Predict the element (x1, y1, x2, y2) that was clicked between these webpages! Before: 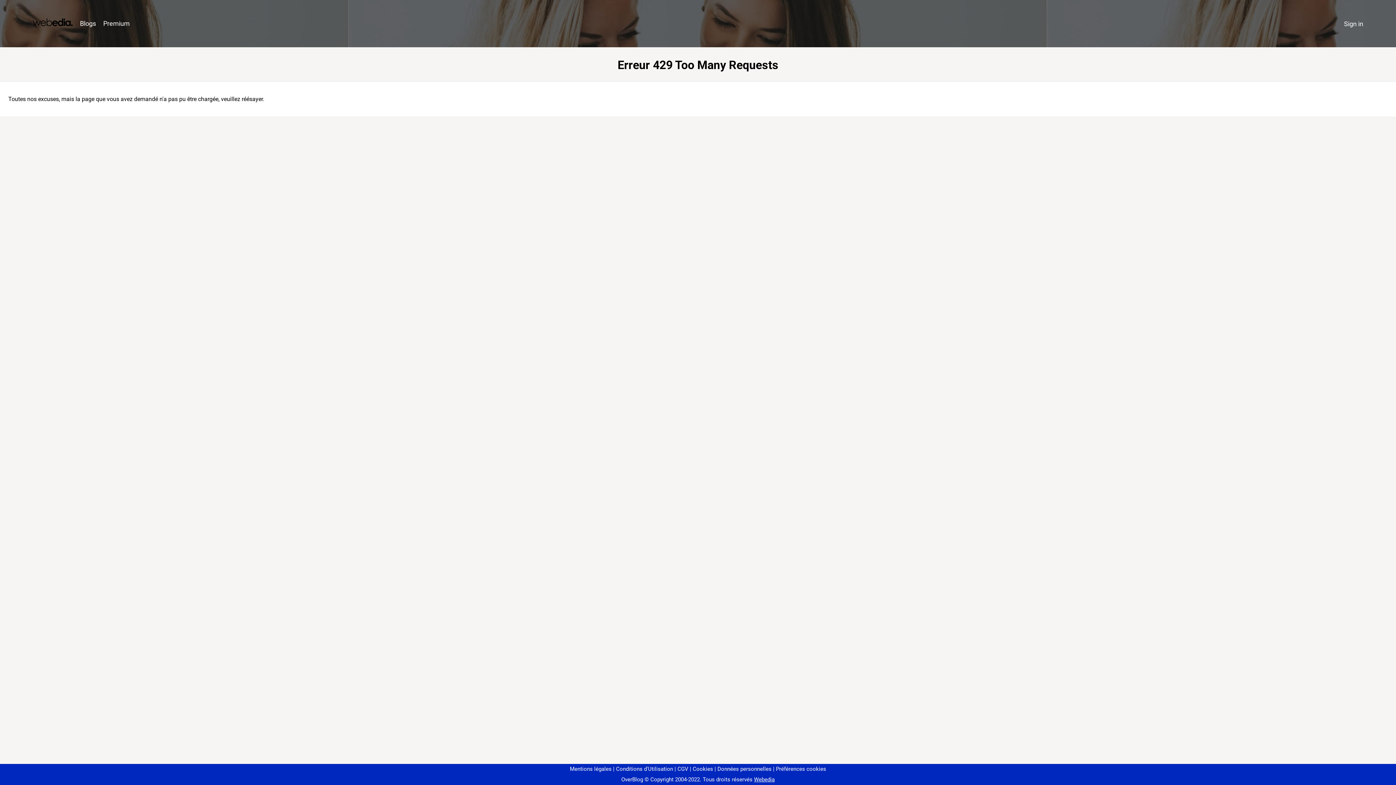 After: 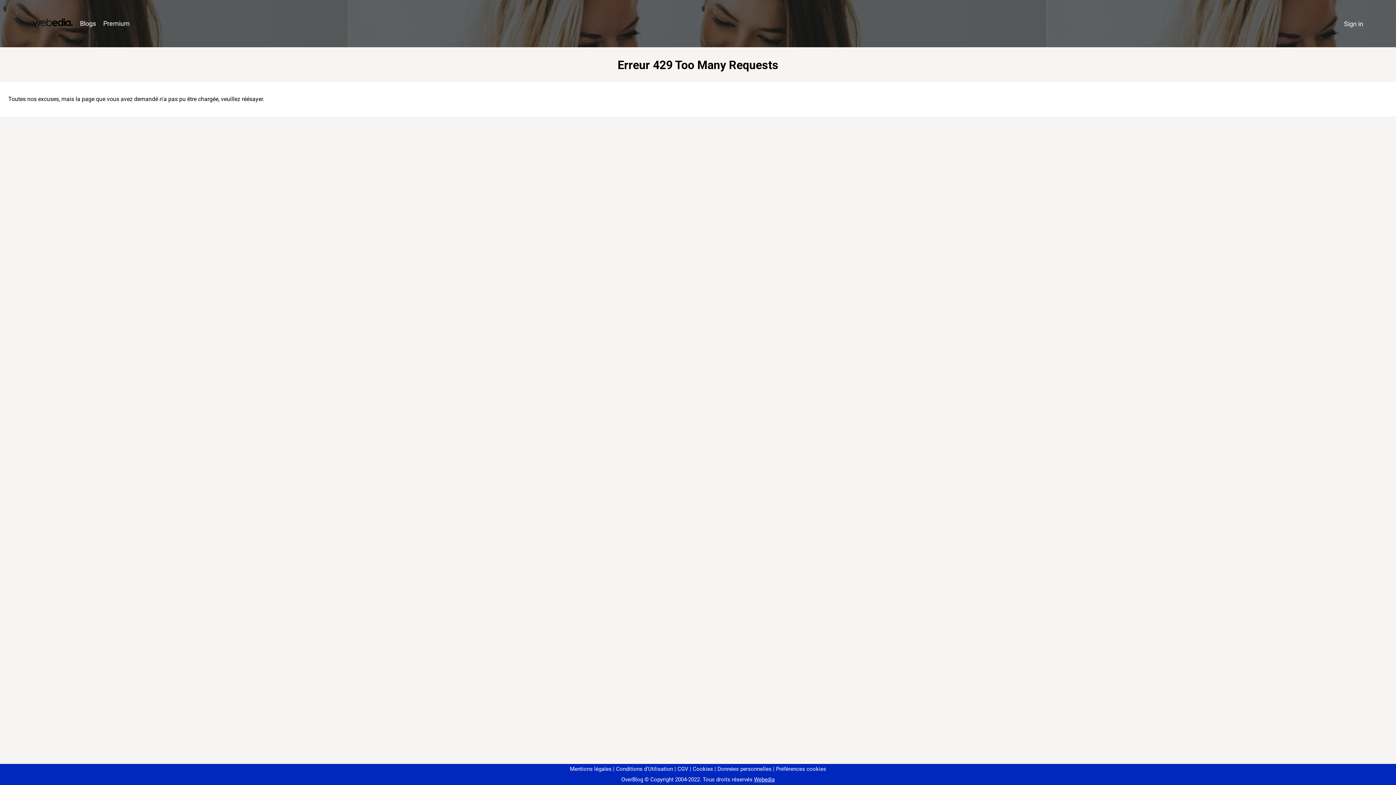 Action: bbox: (773, 766, 826, 772) label: Préférences cookies